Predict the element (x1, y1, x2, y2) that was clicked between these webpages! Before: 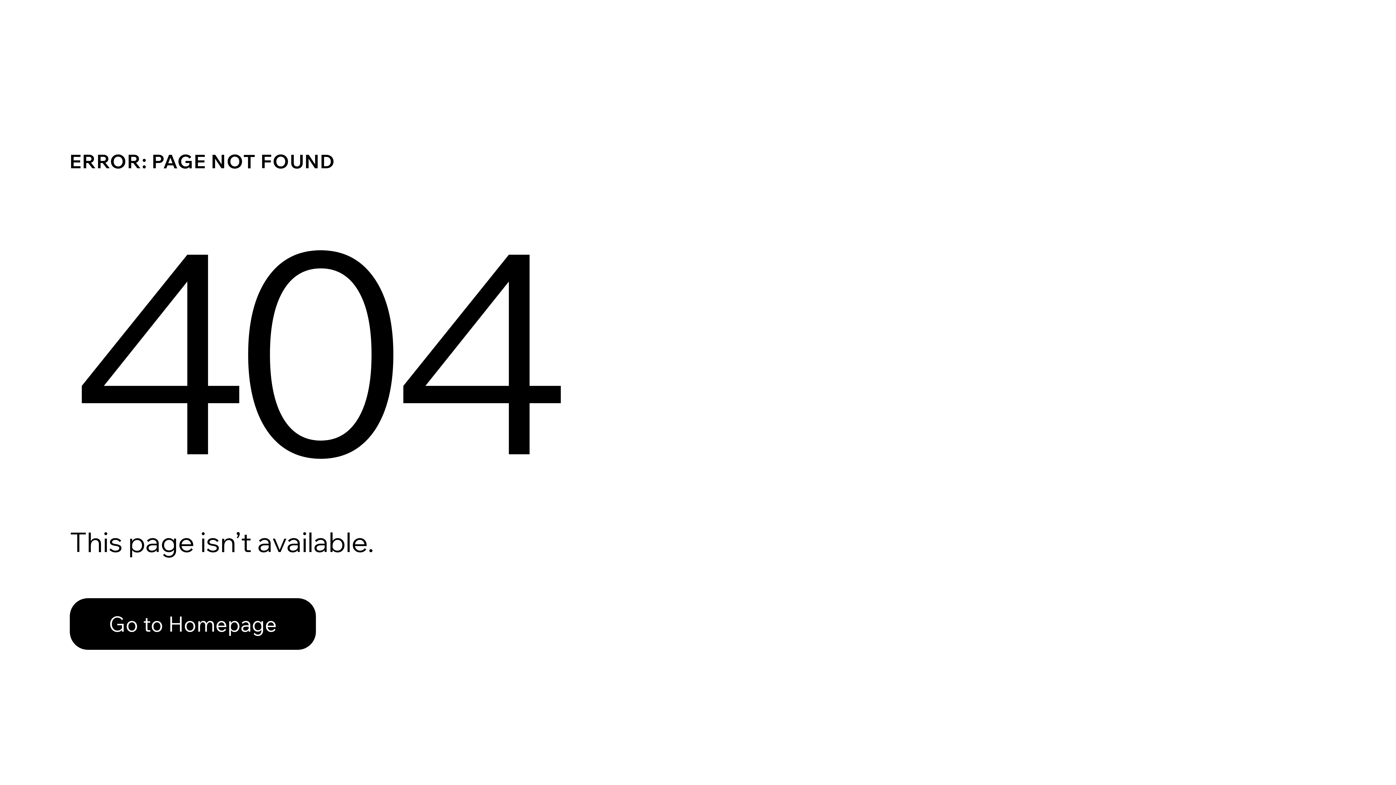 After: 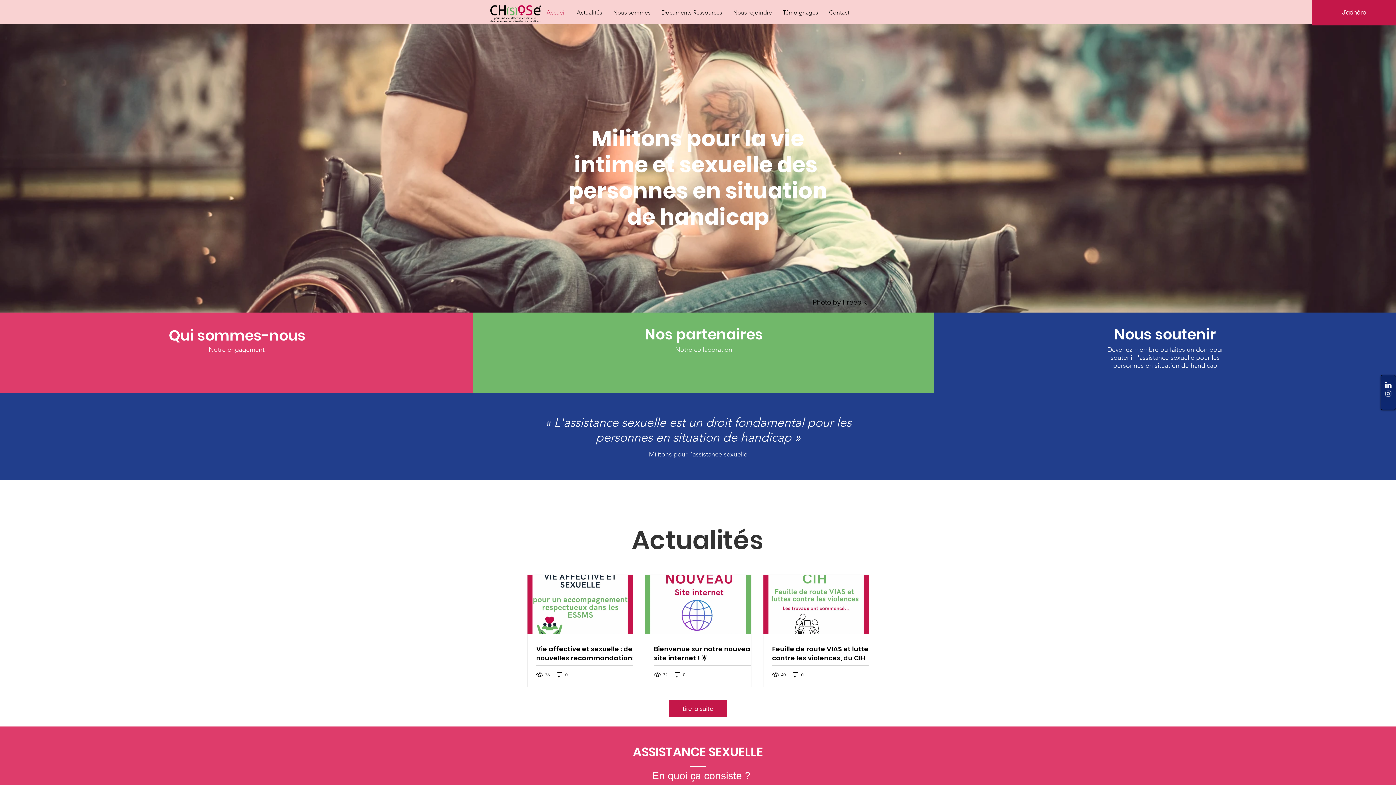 Action: label: Go to Homepage bbox: (69, 598, 316, 650)